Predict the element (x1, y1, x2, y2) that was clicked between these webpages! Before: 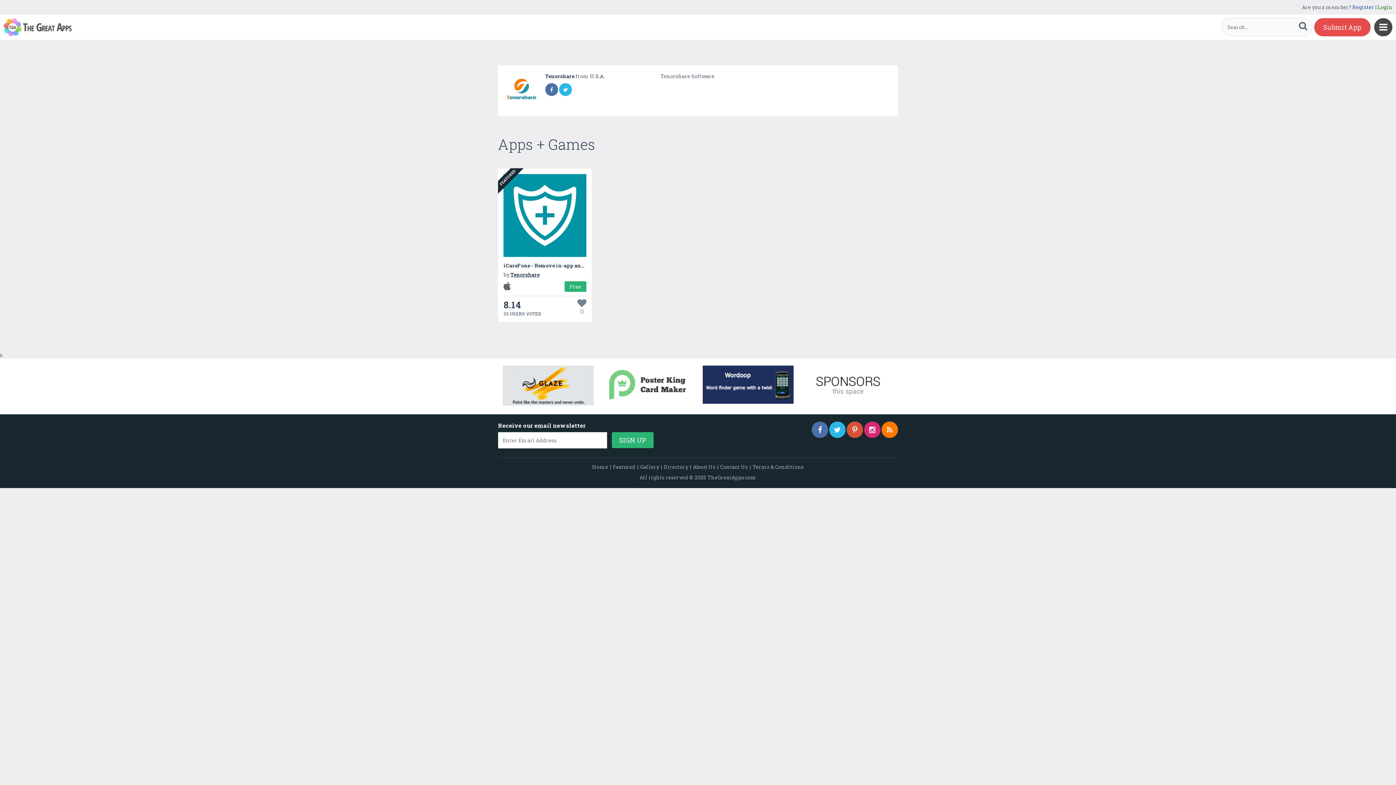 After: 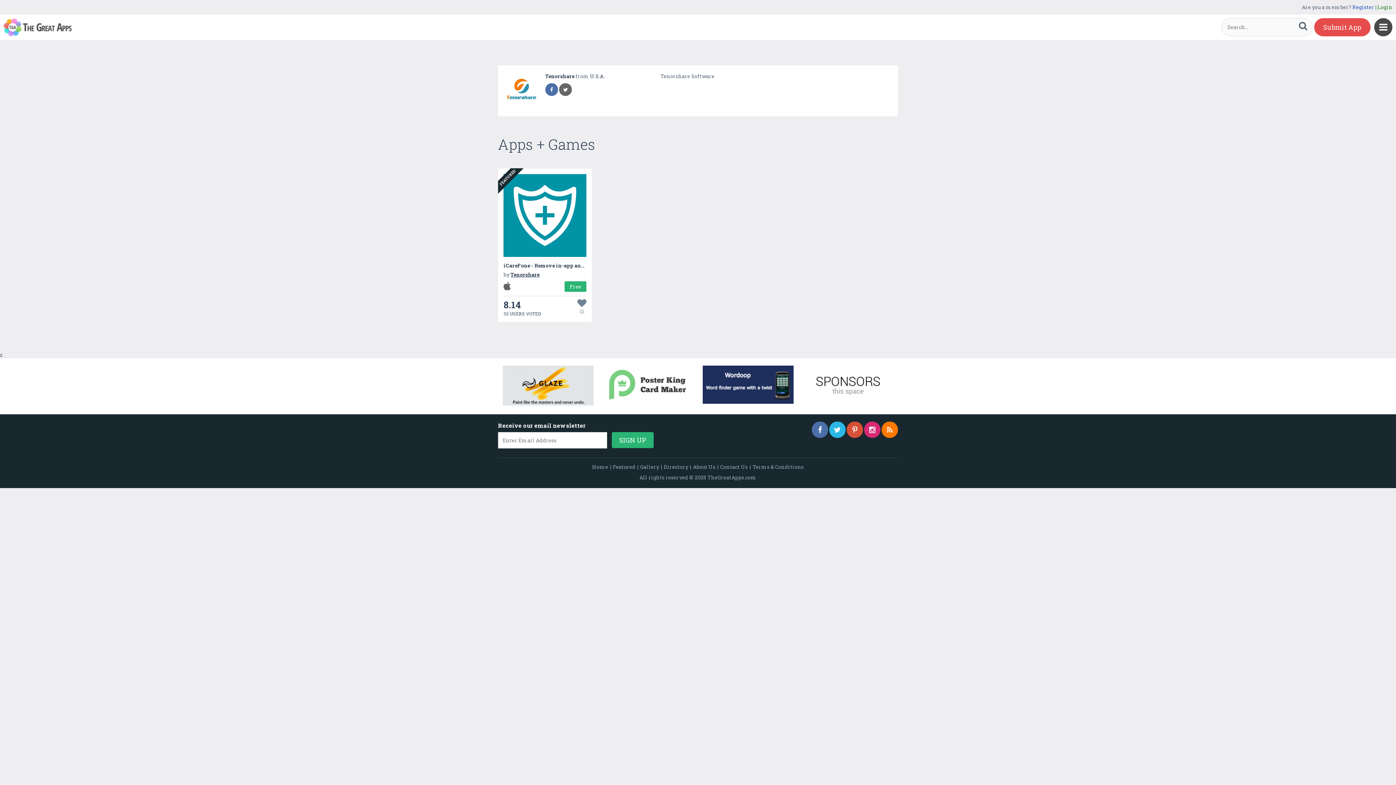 Action: bbox: (559, 83, 572, 96)